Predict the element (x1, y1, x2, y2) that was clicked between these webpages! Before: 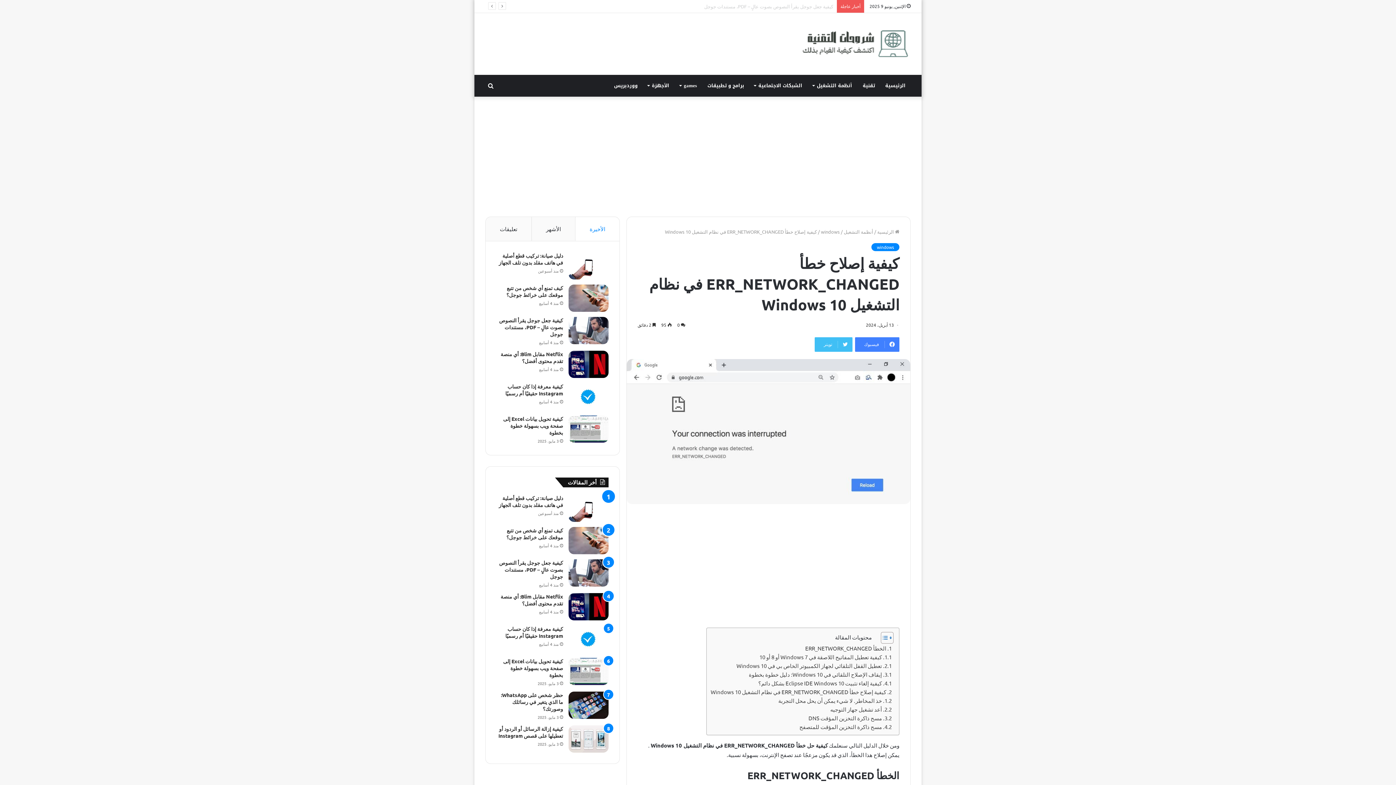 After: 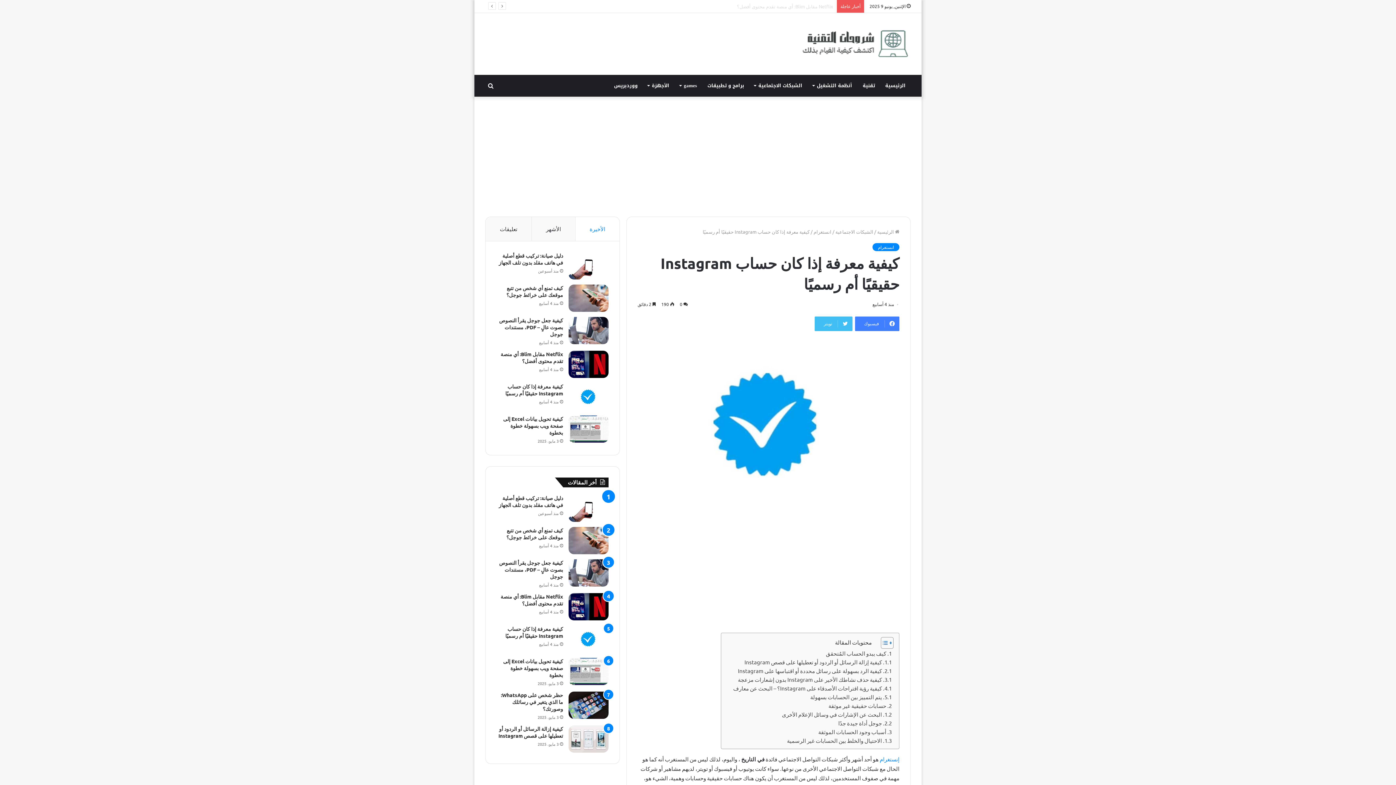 Action: label: كيفية معرفة إذا كان حساب Instagram حقيقيًا أم رسميًا bbox: (505, 383, 563, 396)